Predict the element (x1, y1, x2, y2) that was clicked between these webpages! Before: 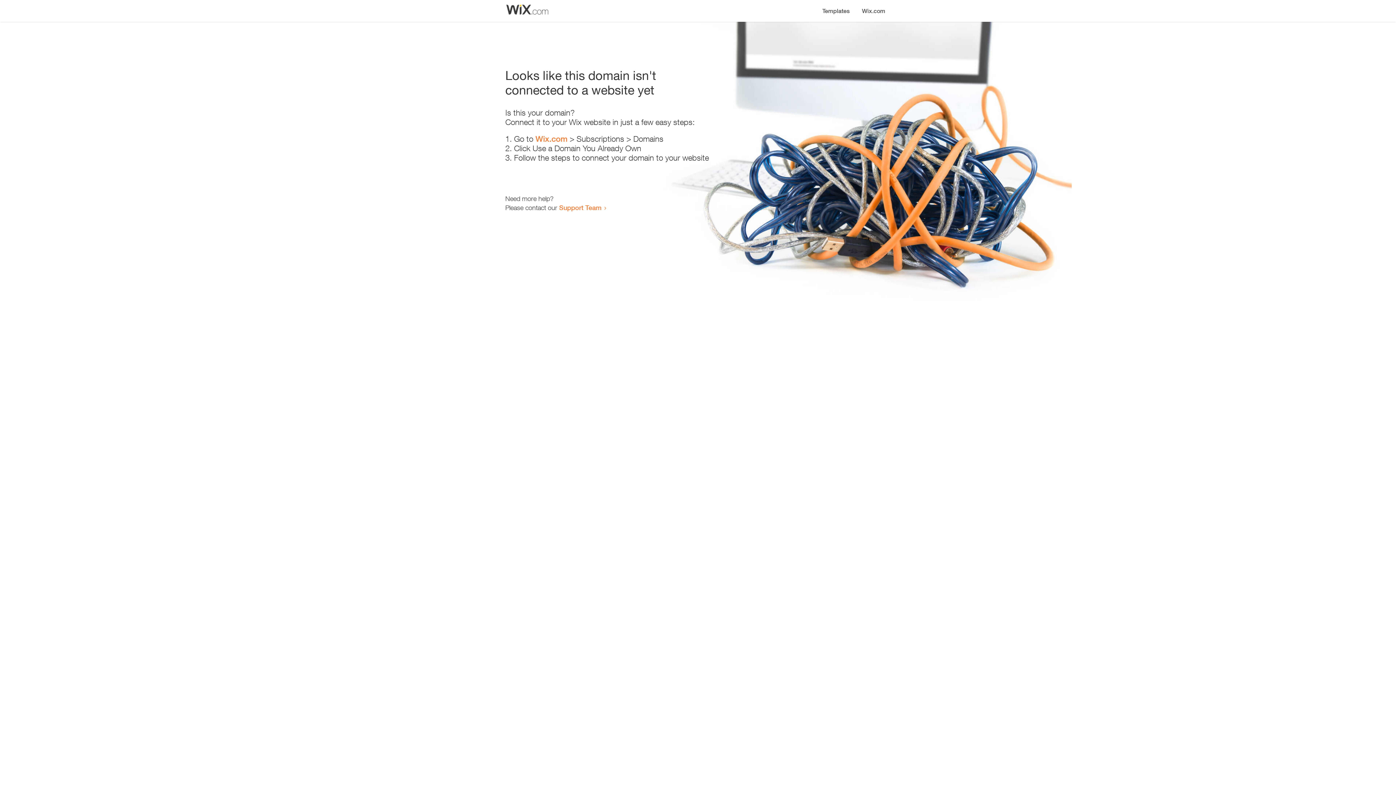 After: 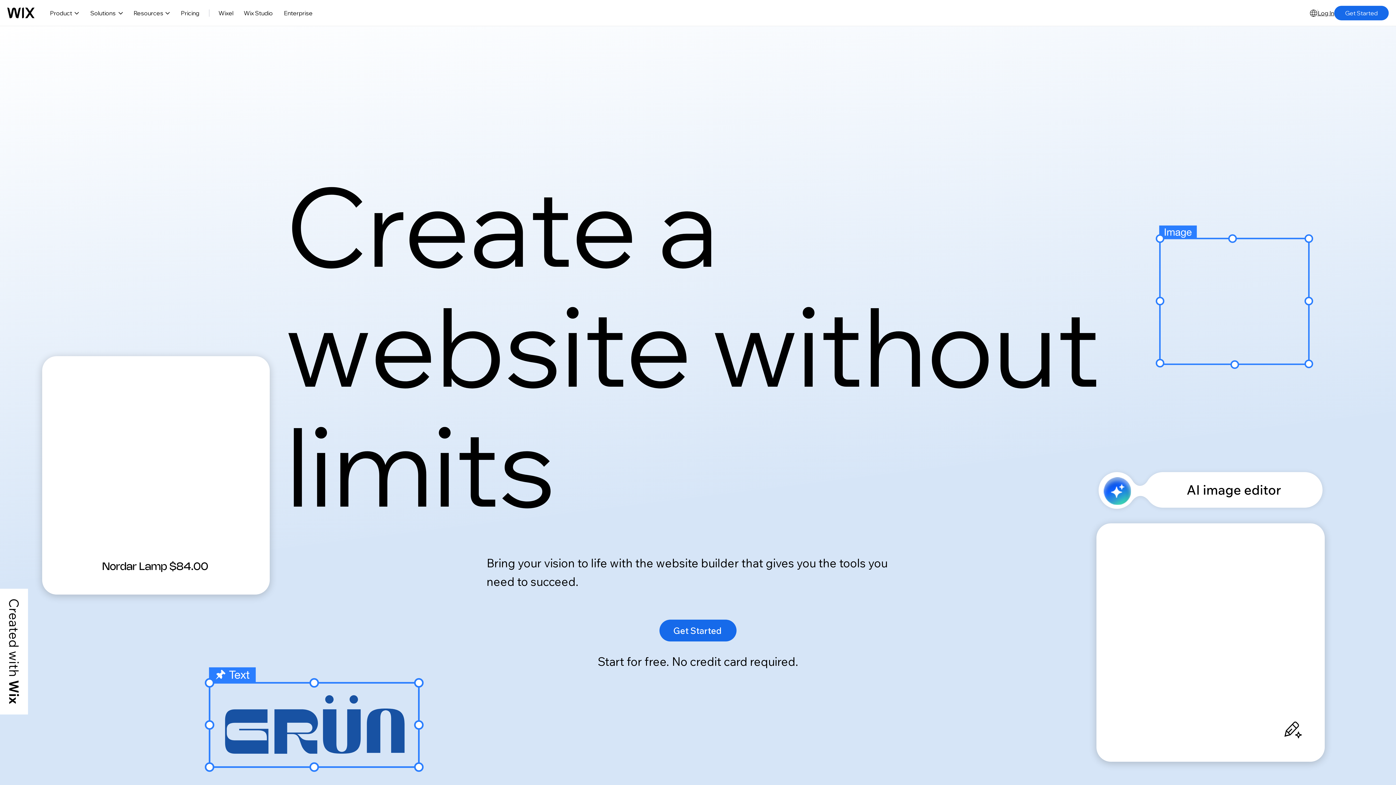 Action: label: Wix.com bbox: (856, 0, 890, 14)